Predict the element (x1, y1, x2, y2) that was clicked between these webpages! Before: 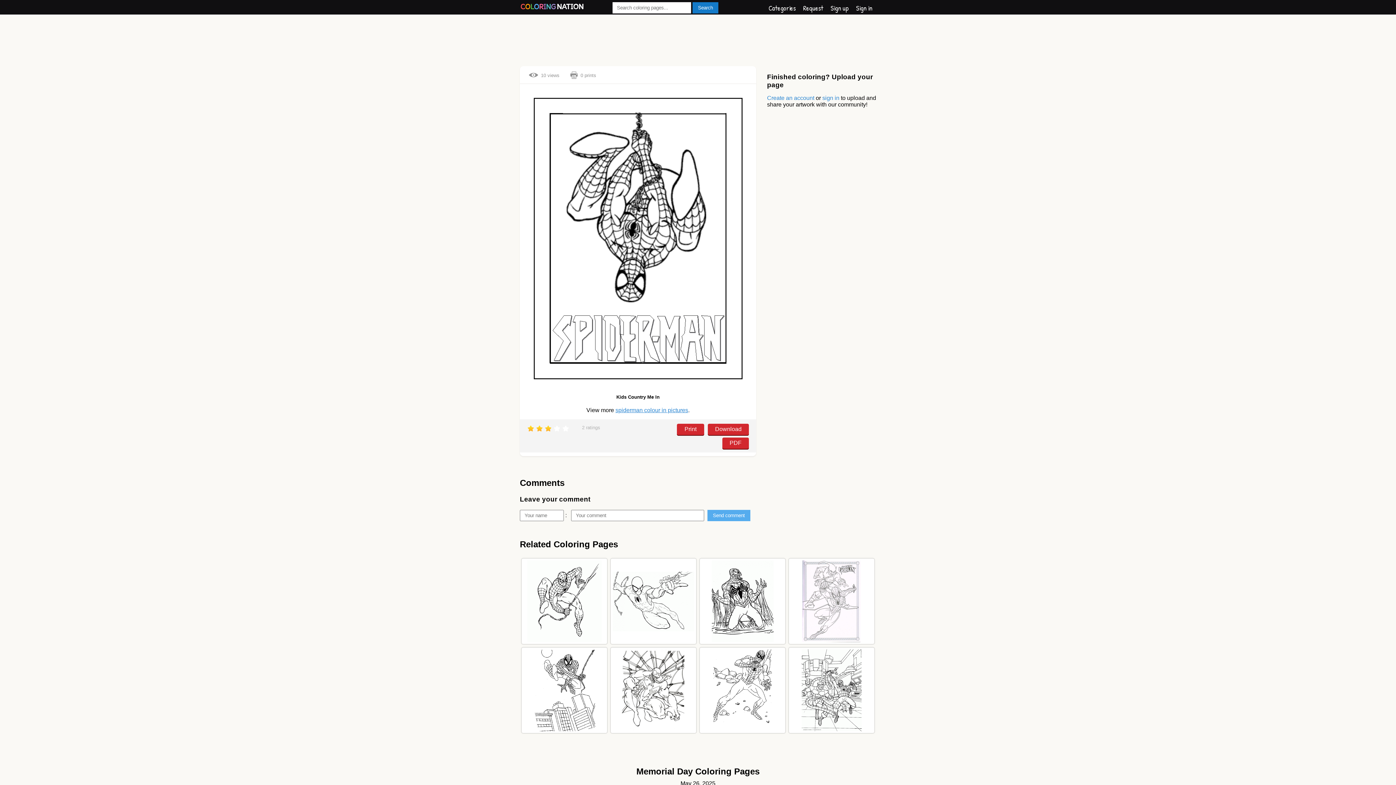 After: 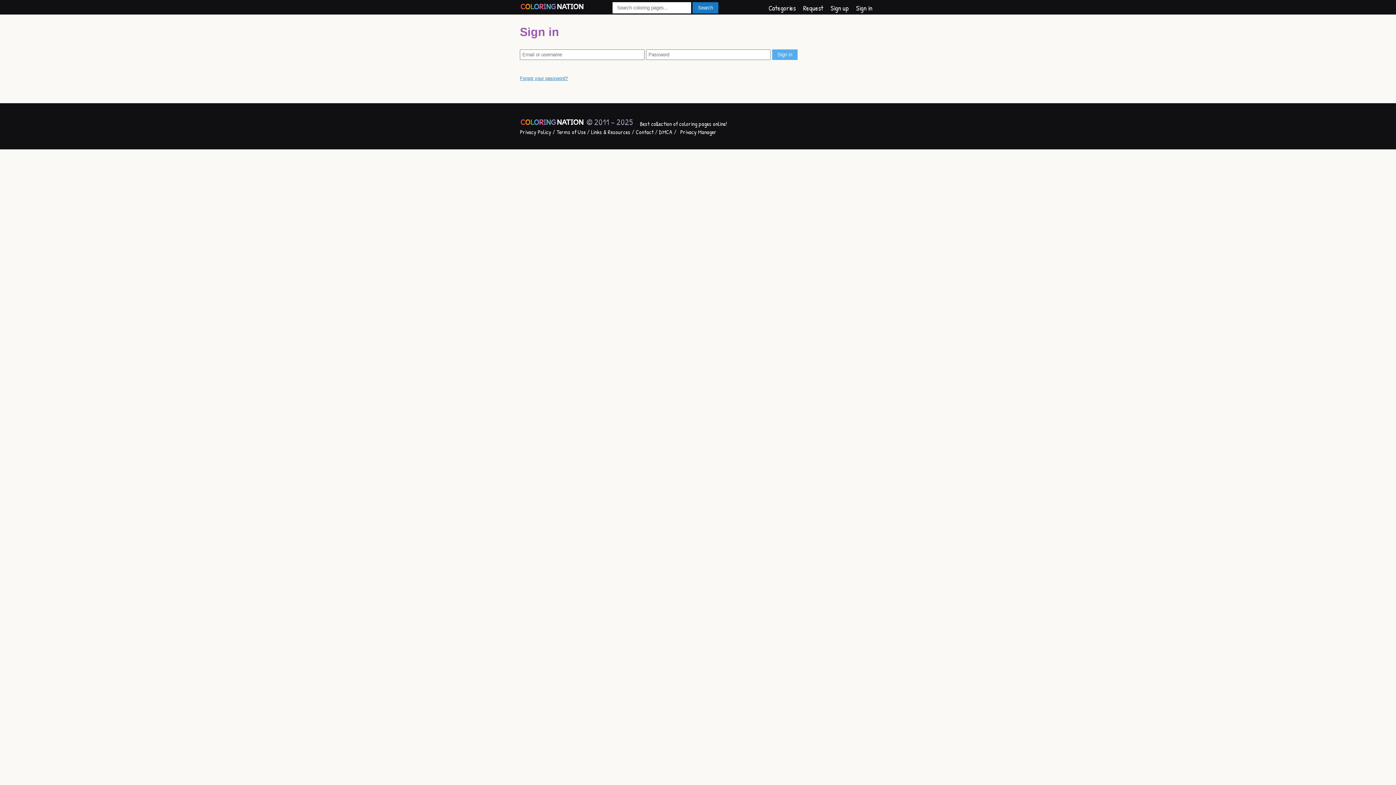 Action: bbox: (822, 94, 839, 100) label: sign in